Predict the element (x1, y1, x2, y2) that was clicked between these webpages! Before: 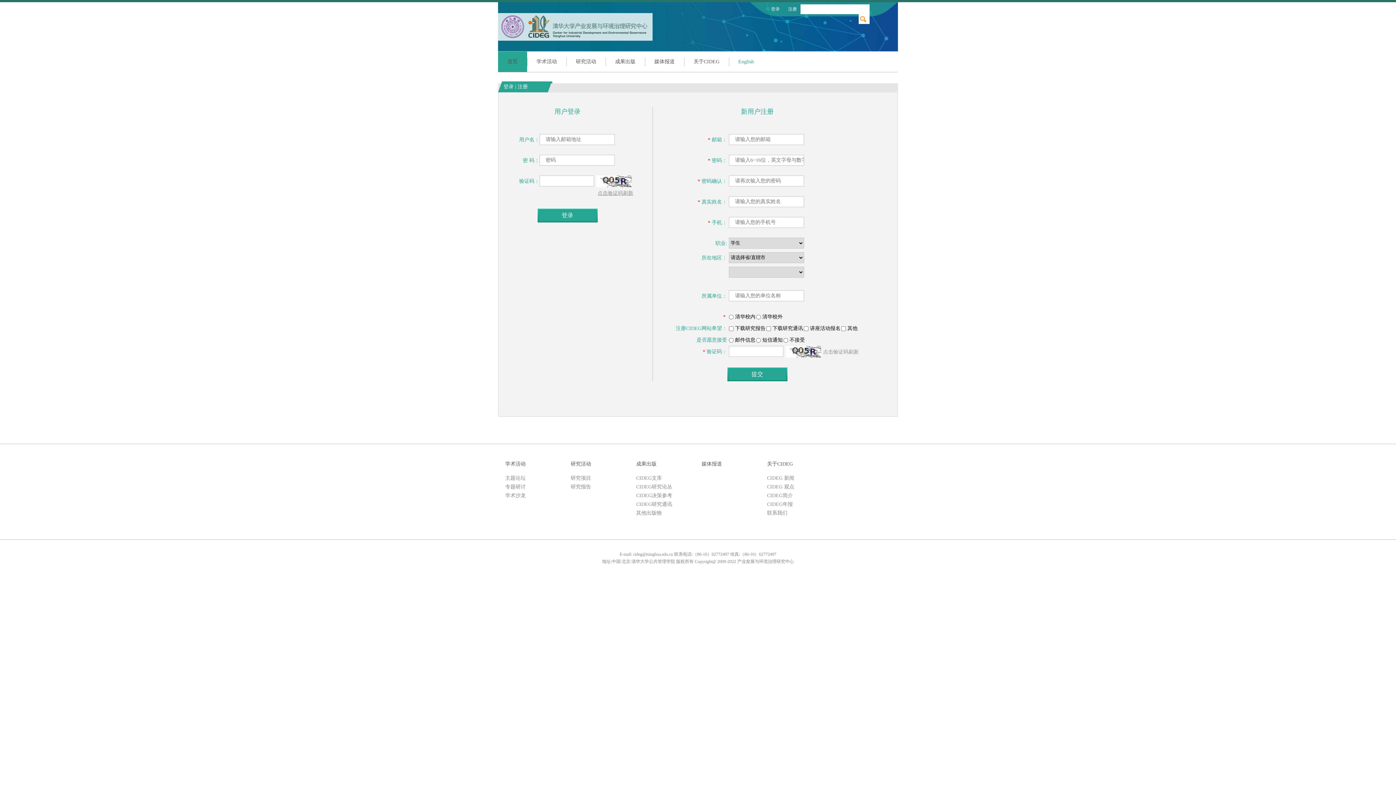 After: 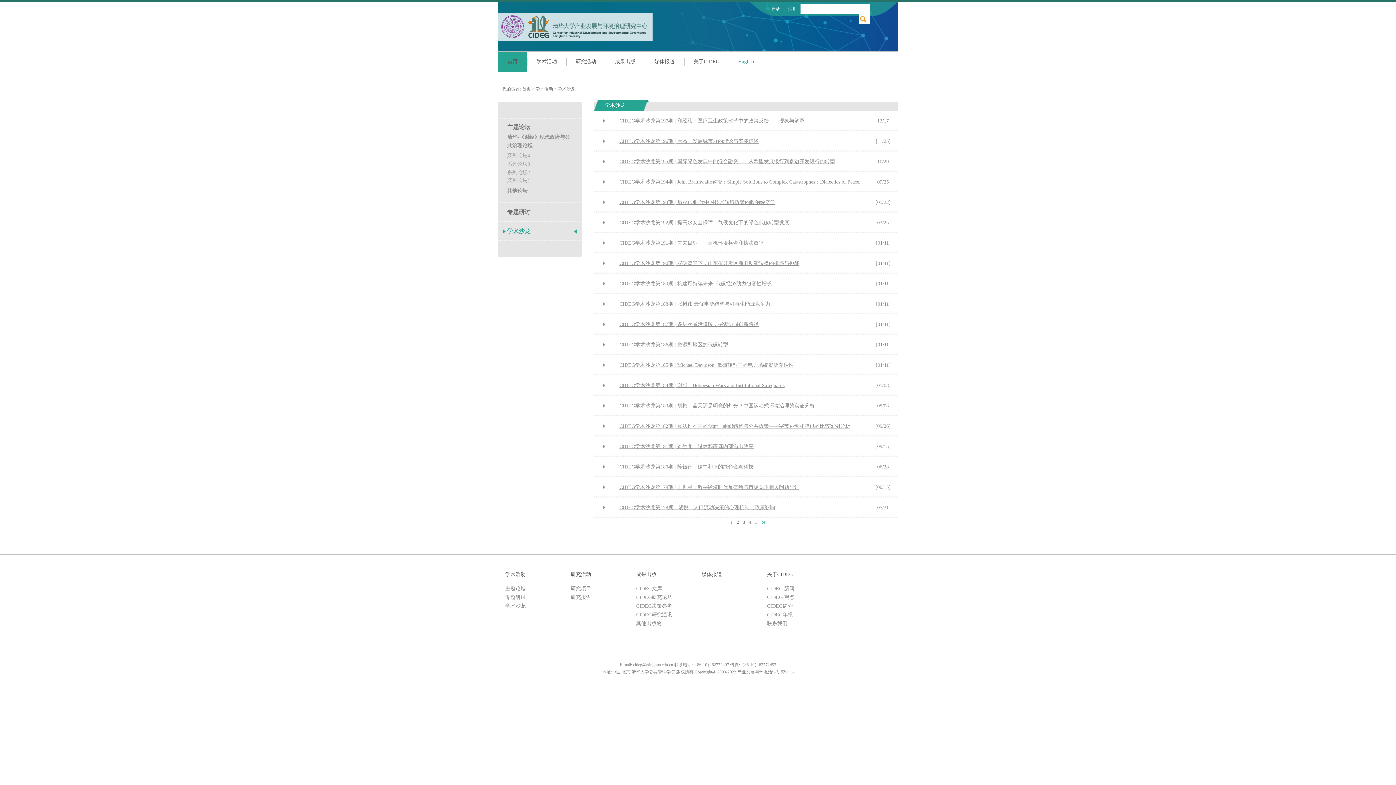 Action: bbox: (505, 493, 525, 498) label: 学术沙龙